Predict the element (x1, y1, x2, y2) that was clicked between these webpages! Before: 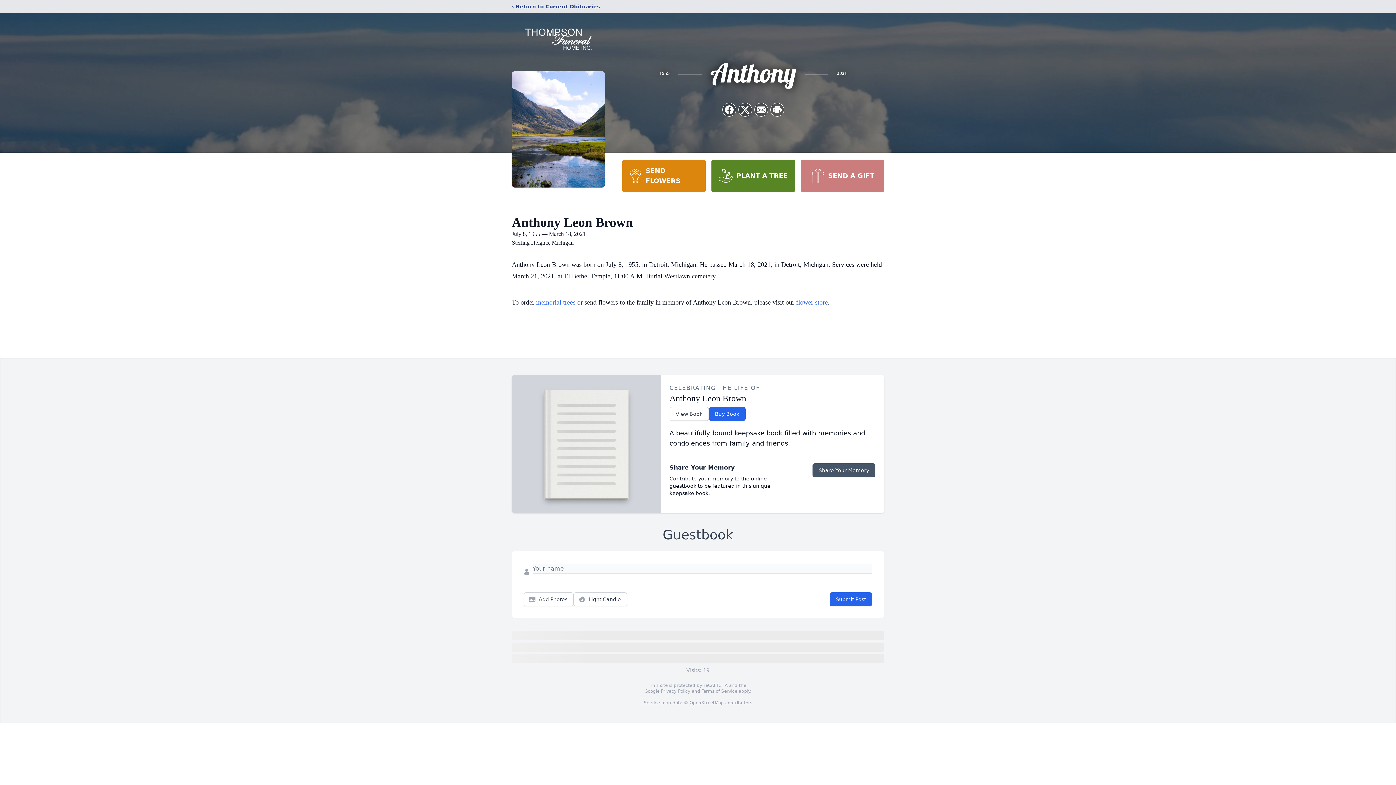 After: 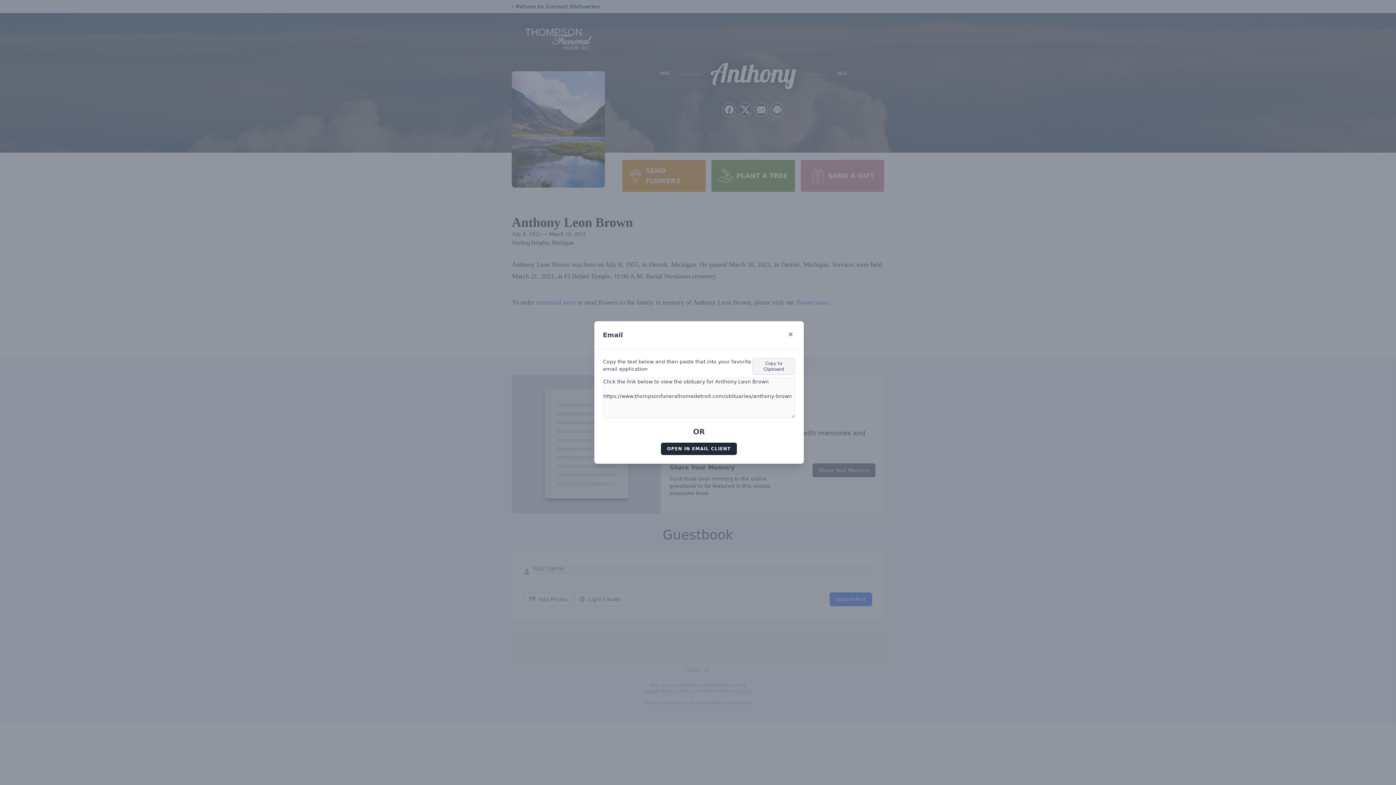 Action: bbox: (754, 103, 768, 116) label: Share via Email